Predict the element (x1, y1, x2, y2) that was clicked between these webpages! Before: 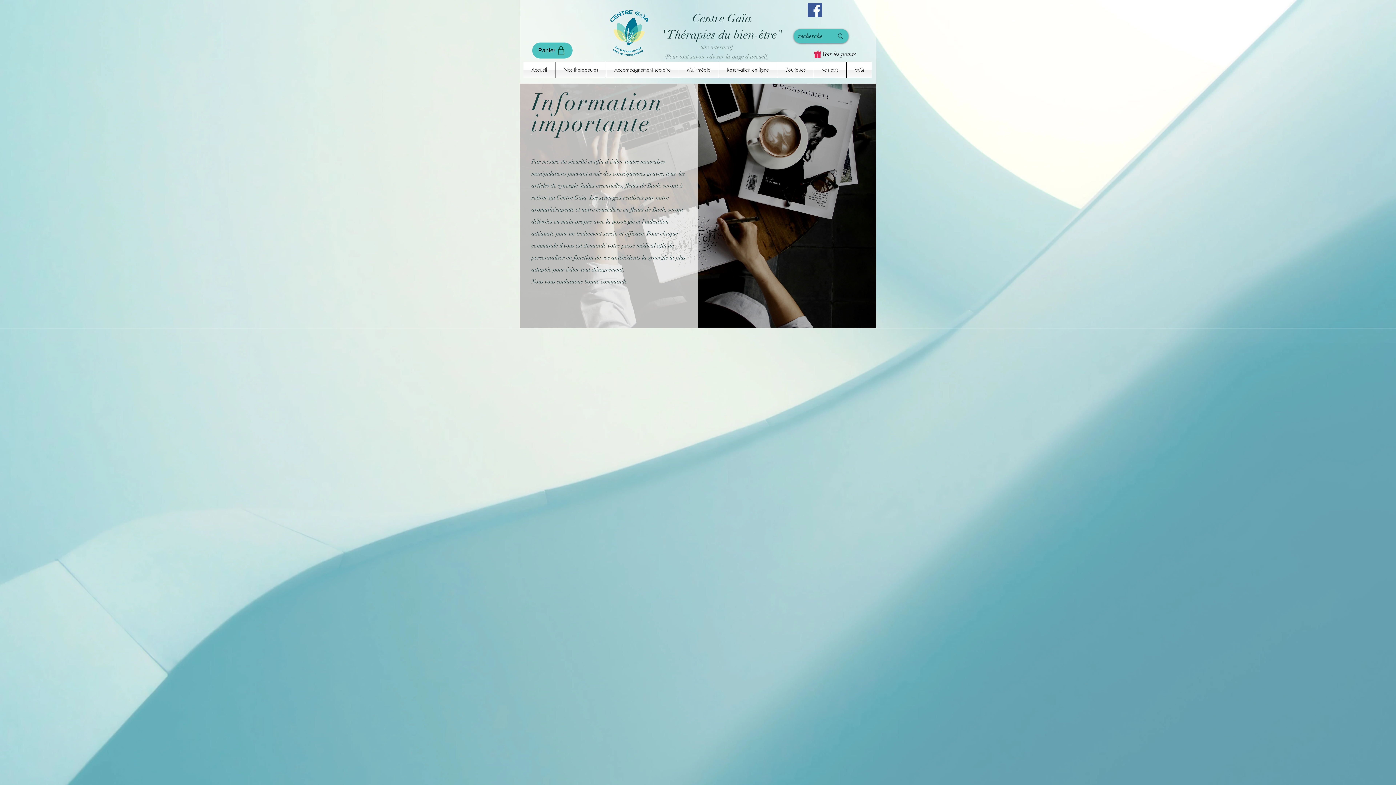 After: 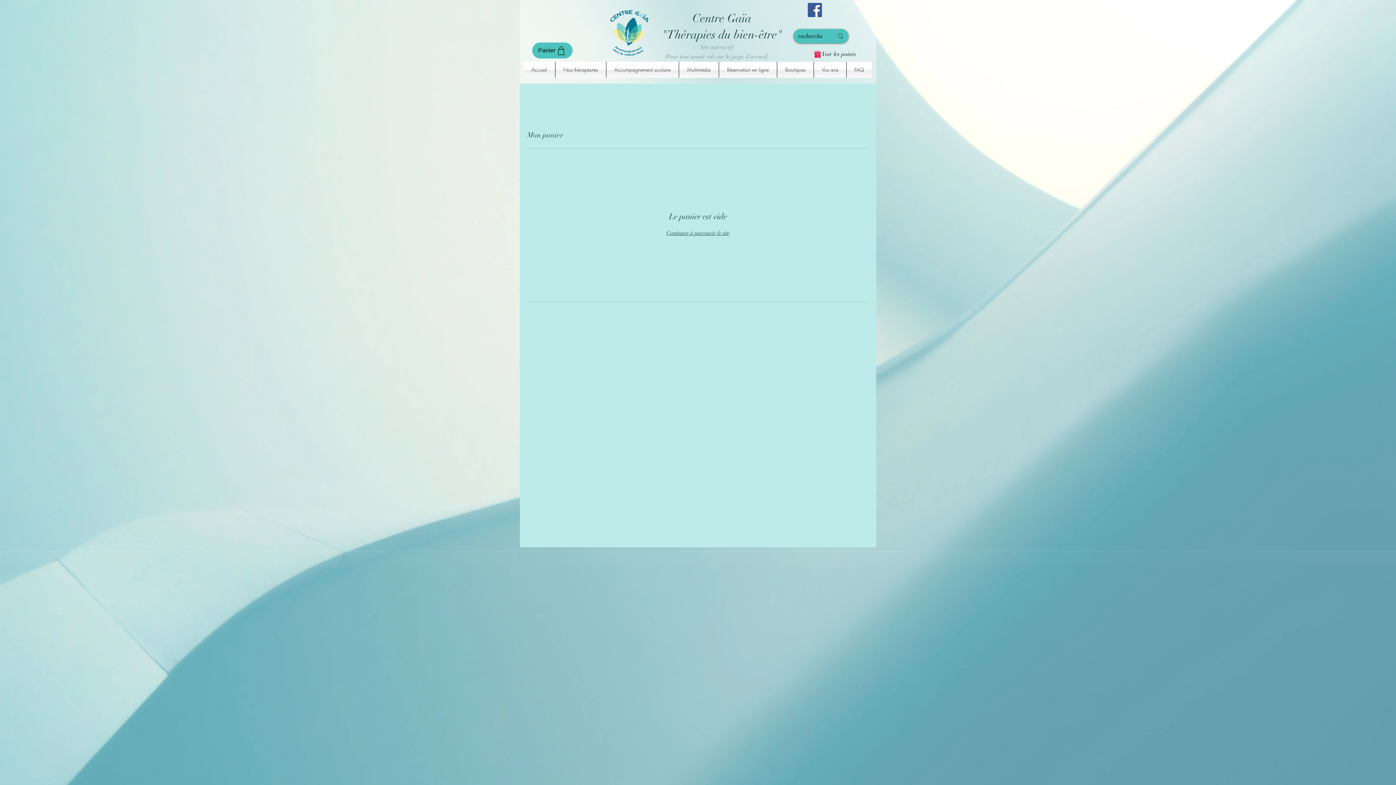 Action: label: Panier bbox: (532, 42, 572, 58)